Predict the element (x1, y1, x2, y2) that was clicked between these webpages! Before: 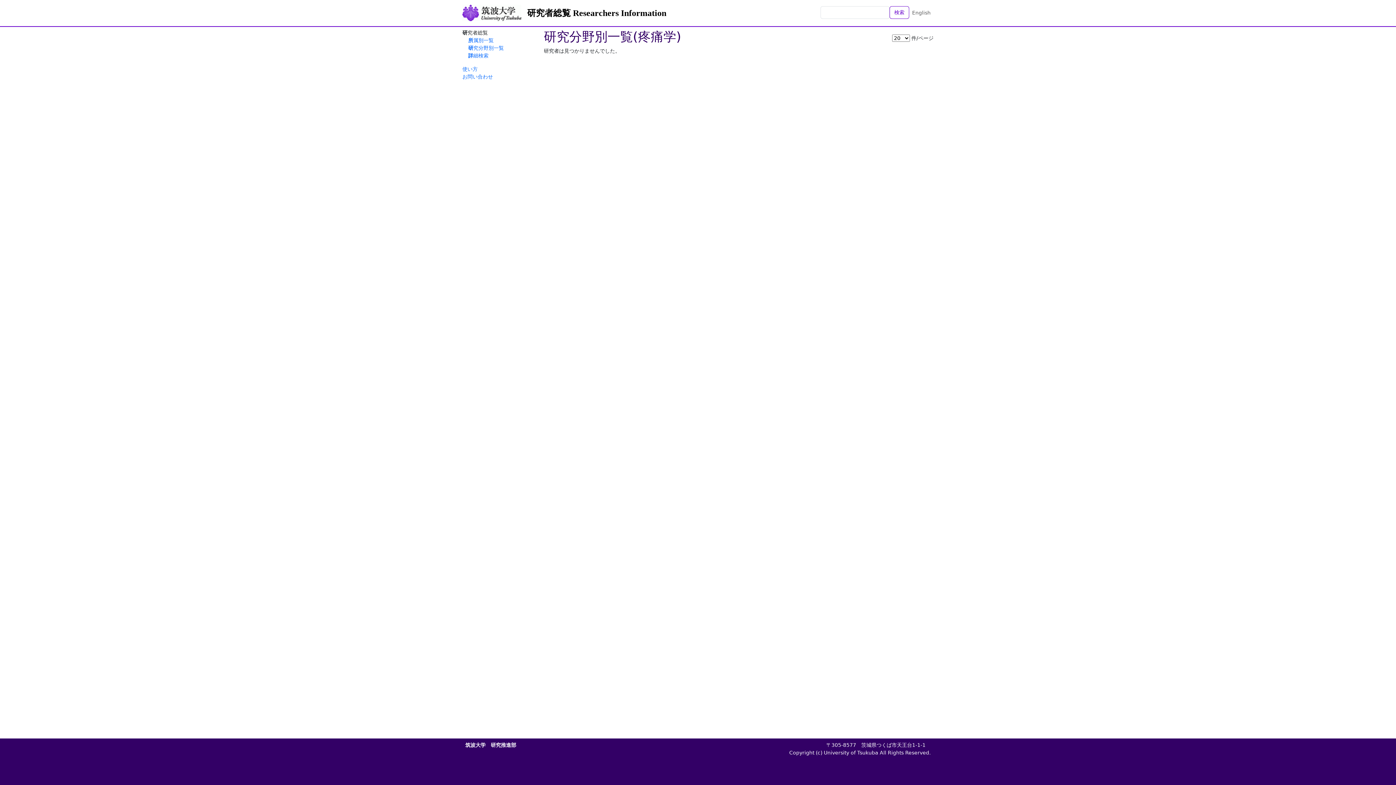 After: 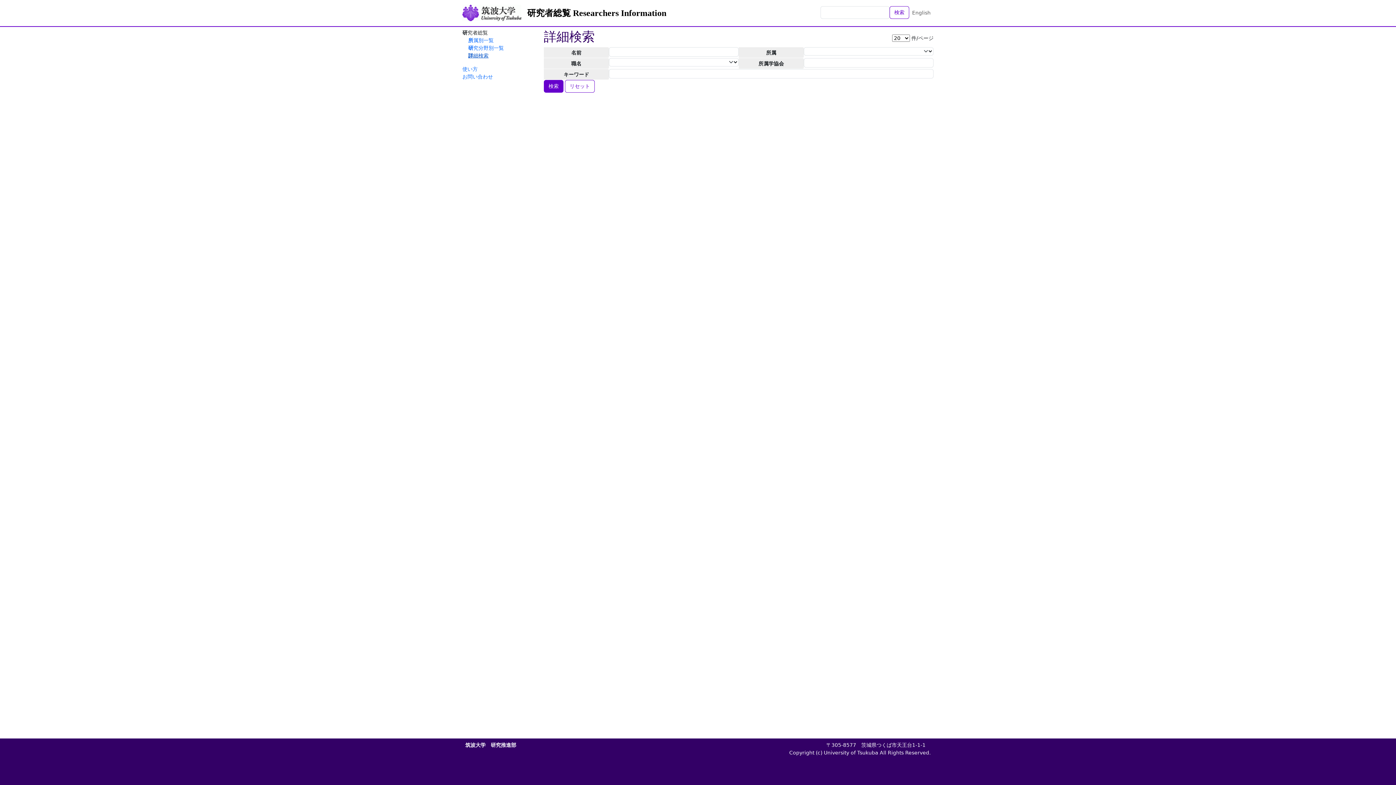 Action: label: 詳細検索 bbox: (468, 52, 488, 58)